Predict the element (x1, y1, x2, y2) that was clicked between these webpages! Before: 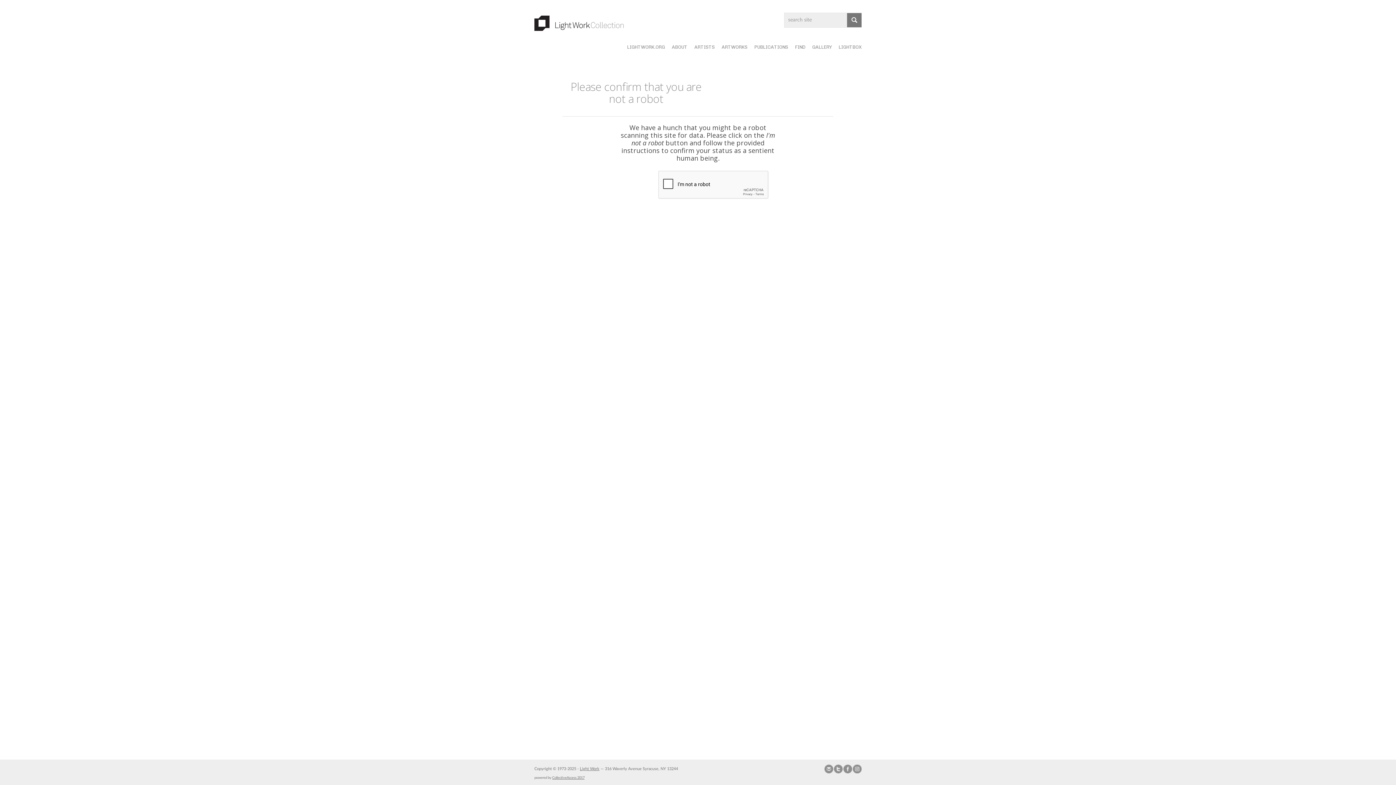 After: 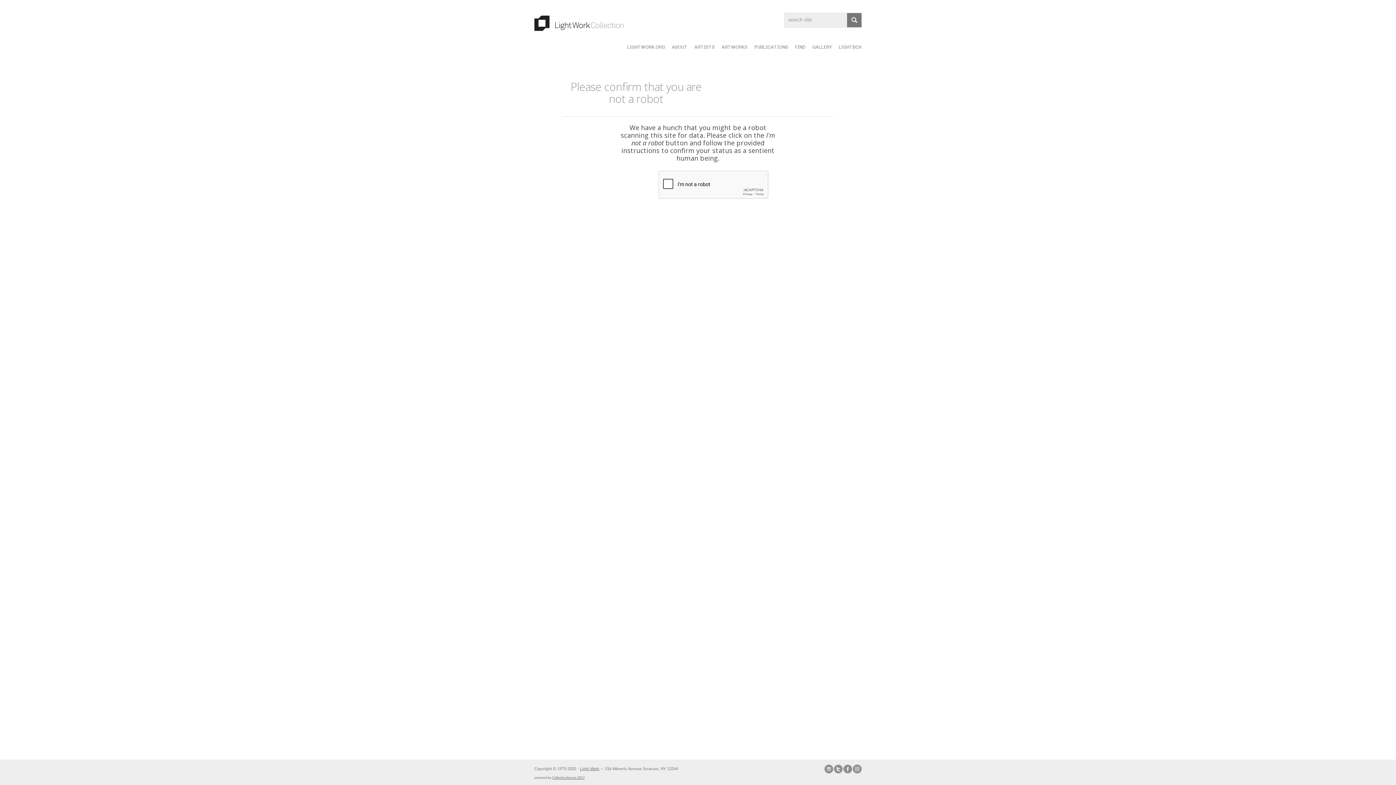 Action: bbox: (847, 13, 861, 27)